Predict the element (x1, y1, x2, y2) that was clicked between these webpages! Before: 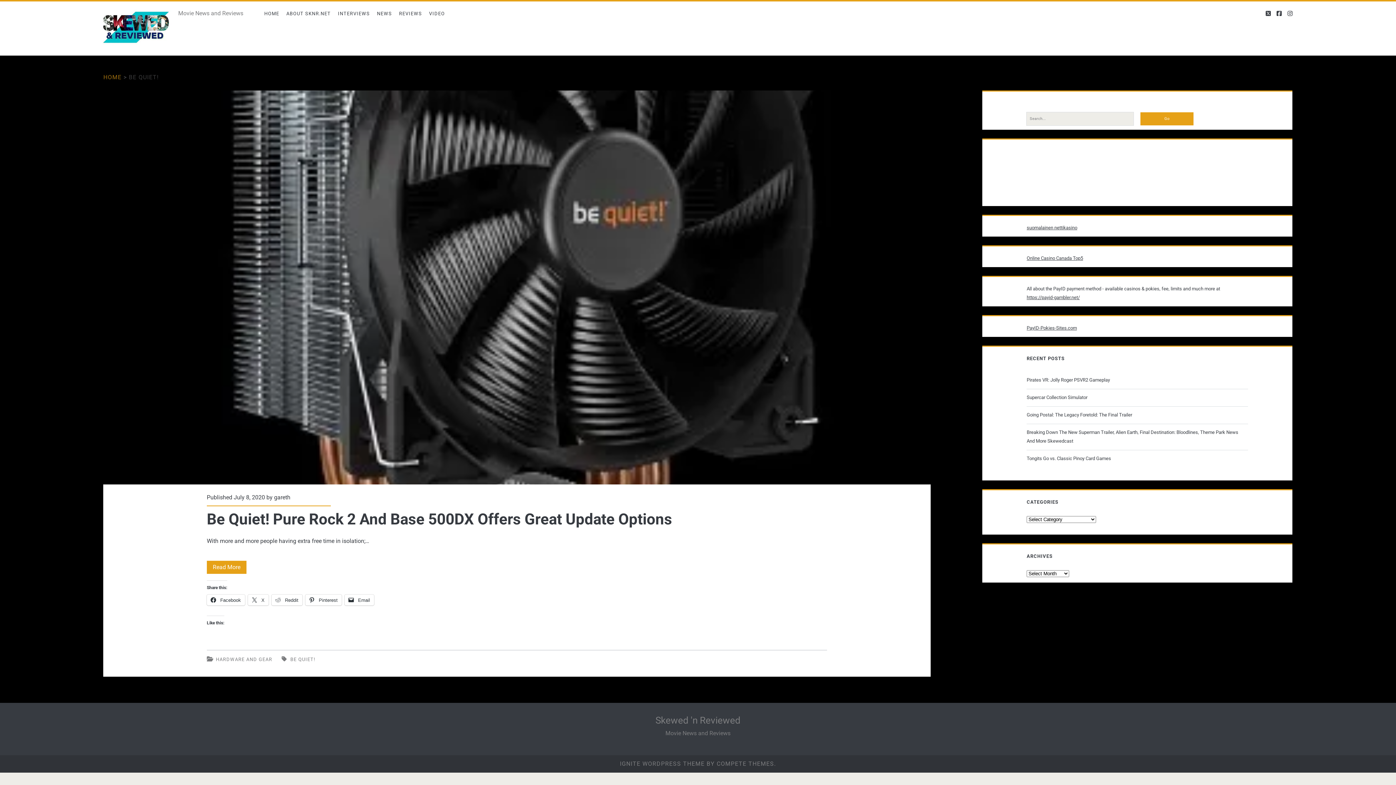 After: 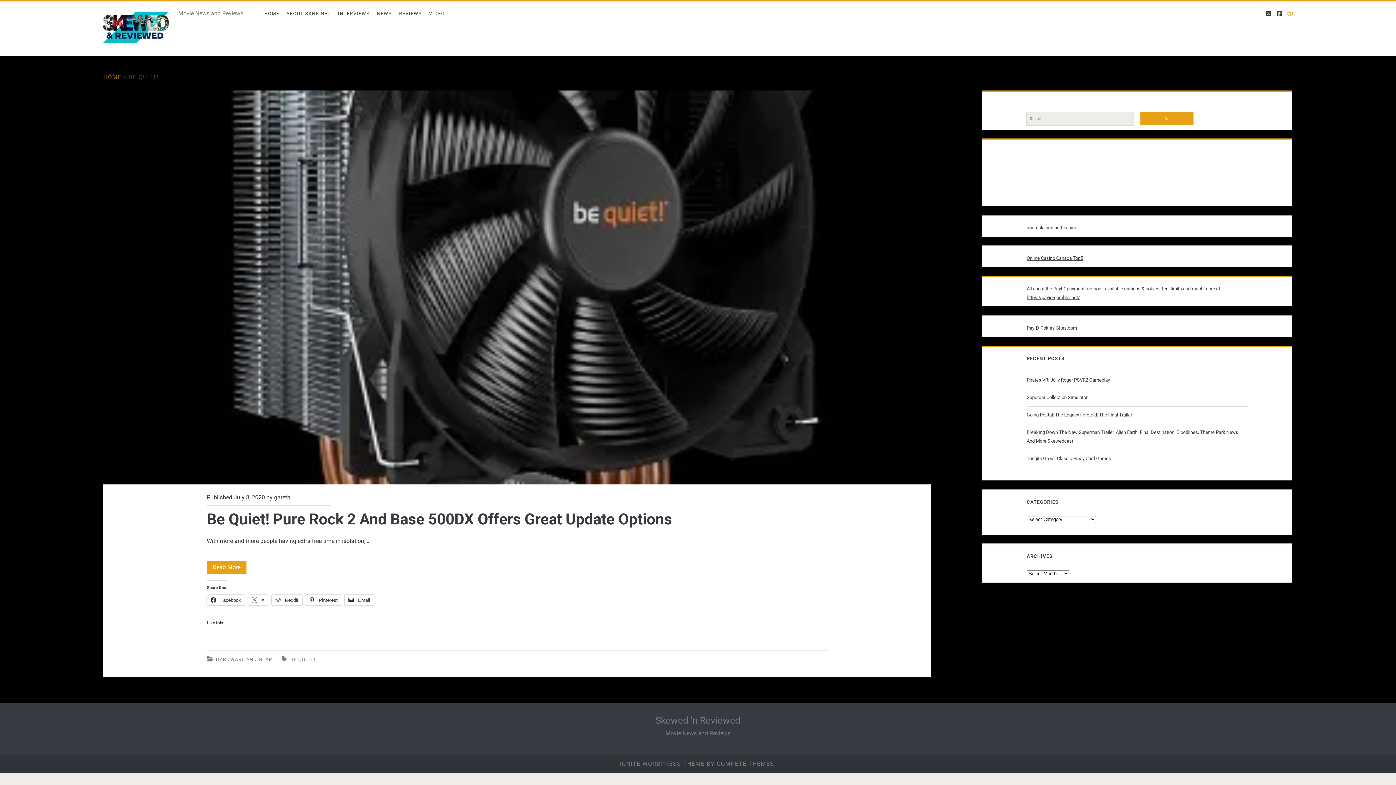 Action: label: instagram bbox: (1287, 10, 1292, 17)